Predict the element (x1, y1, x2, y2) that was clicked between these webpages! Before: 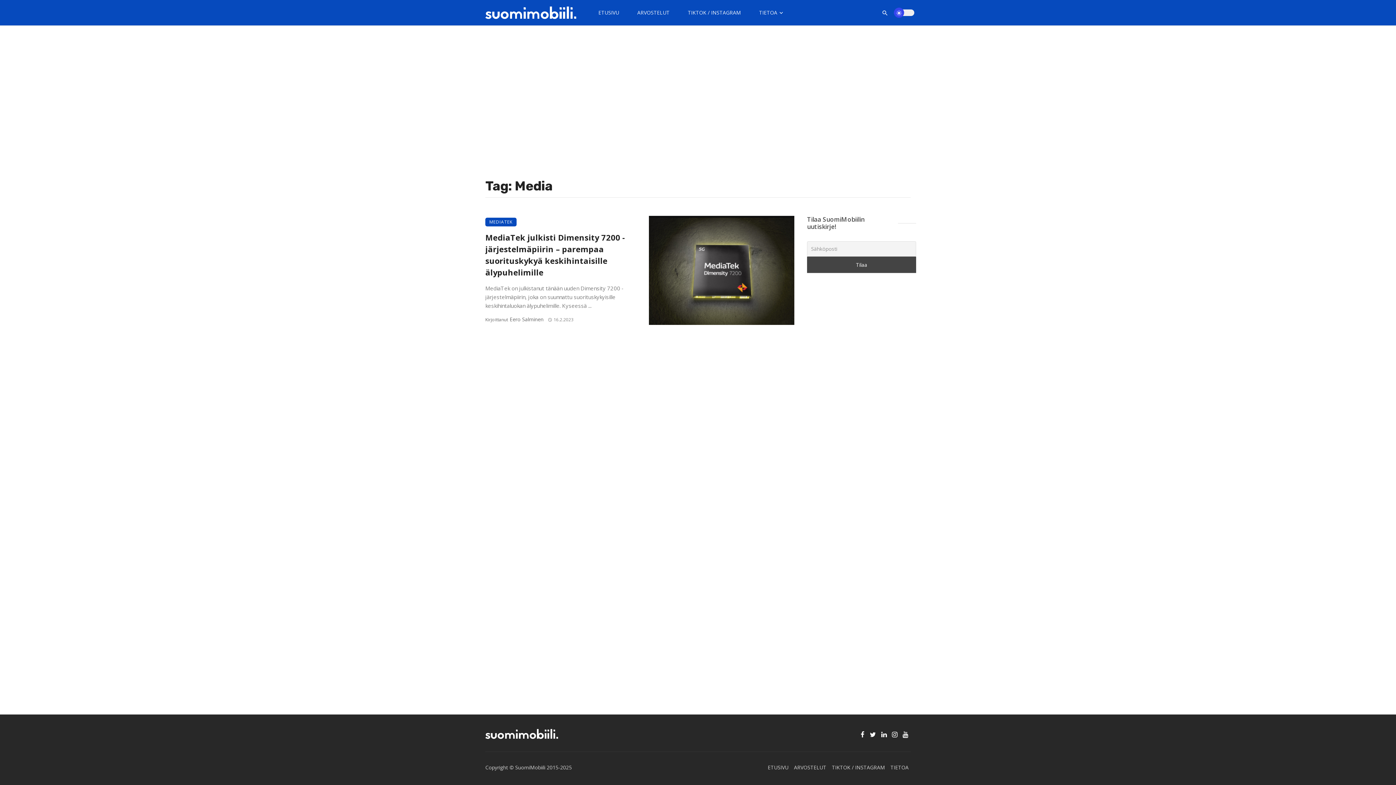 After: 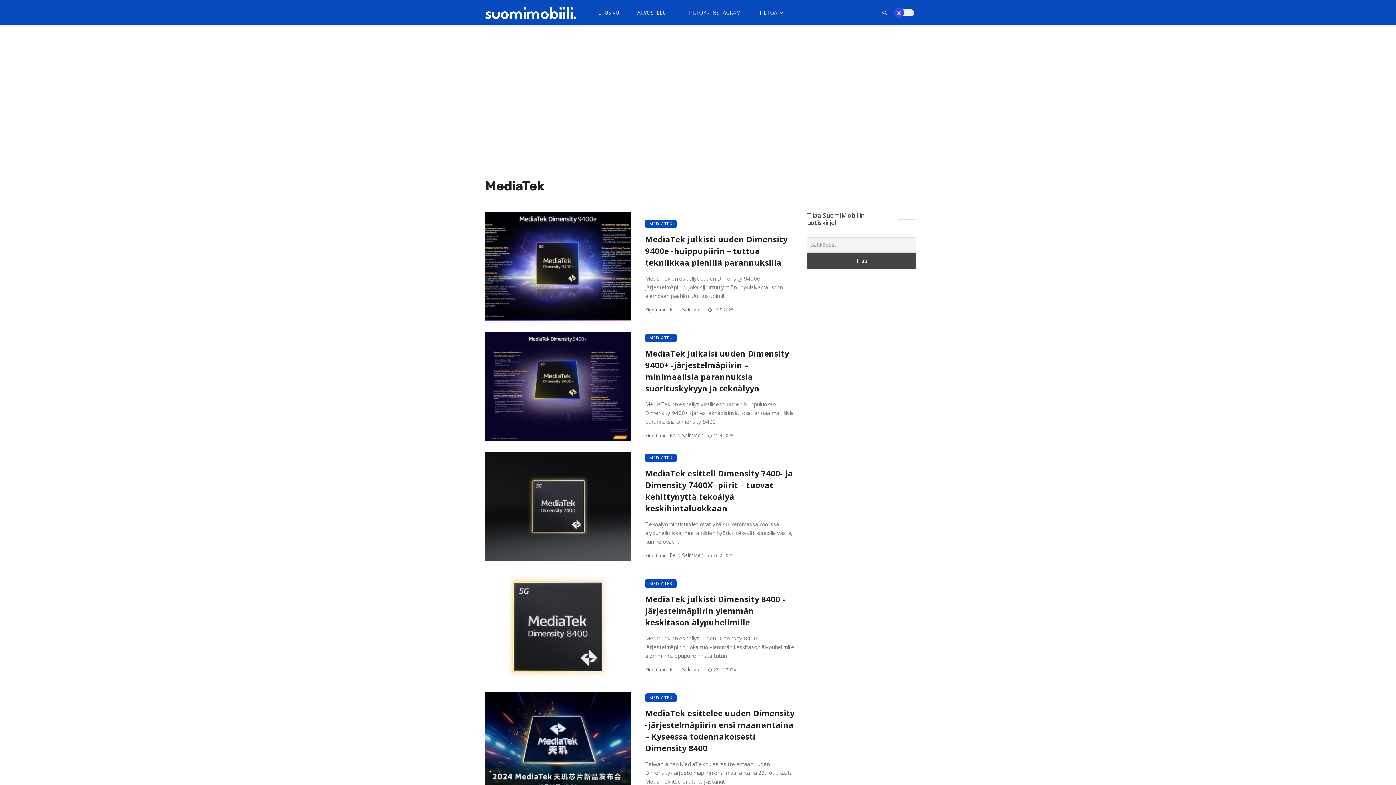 Action: bbox: (485, 217, 516, 226) label: MEDIATEK